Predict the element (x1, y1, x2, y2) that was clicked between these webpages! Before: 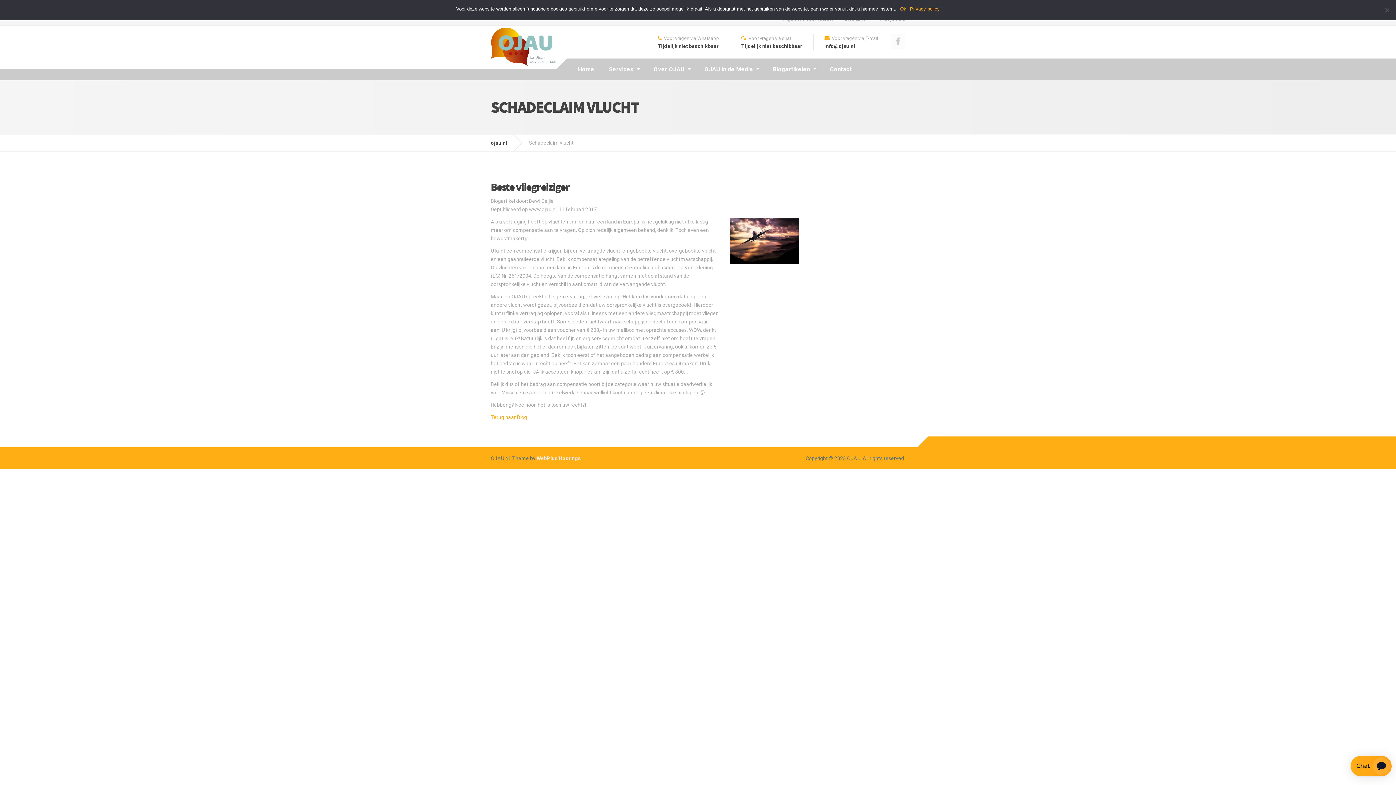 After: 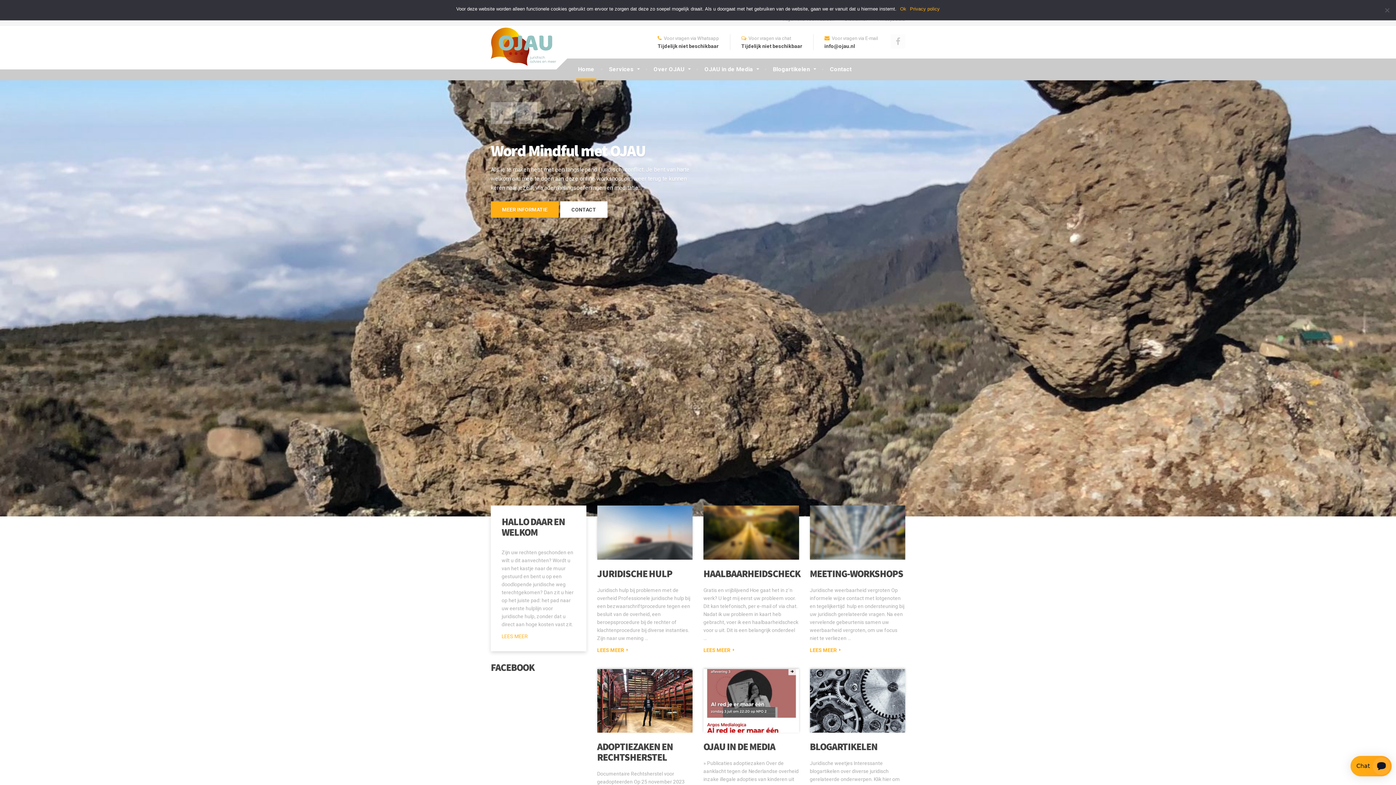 Action: bbox: (490, 42, 556, 48)